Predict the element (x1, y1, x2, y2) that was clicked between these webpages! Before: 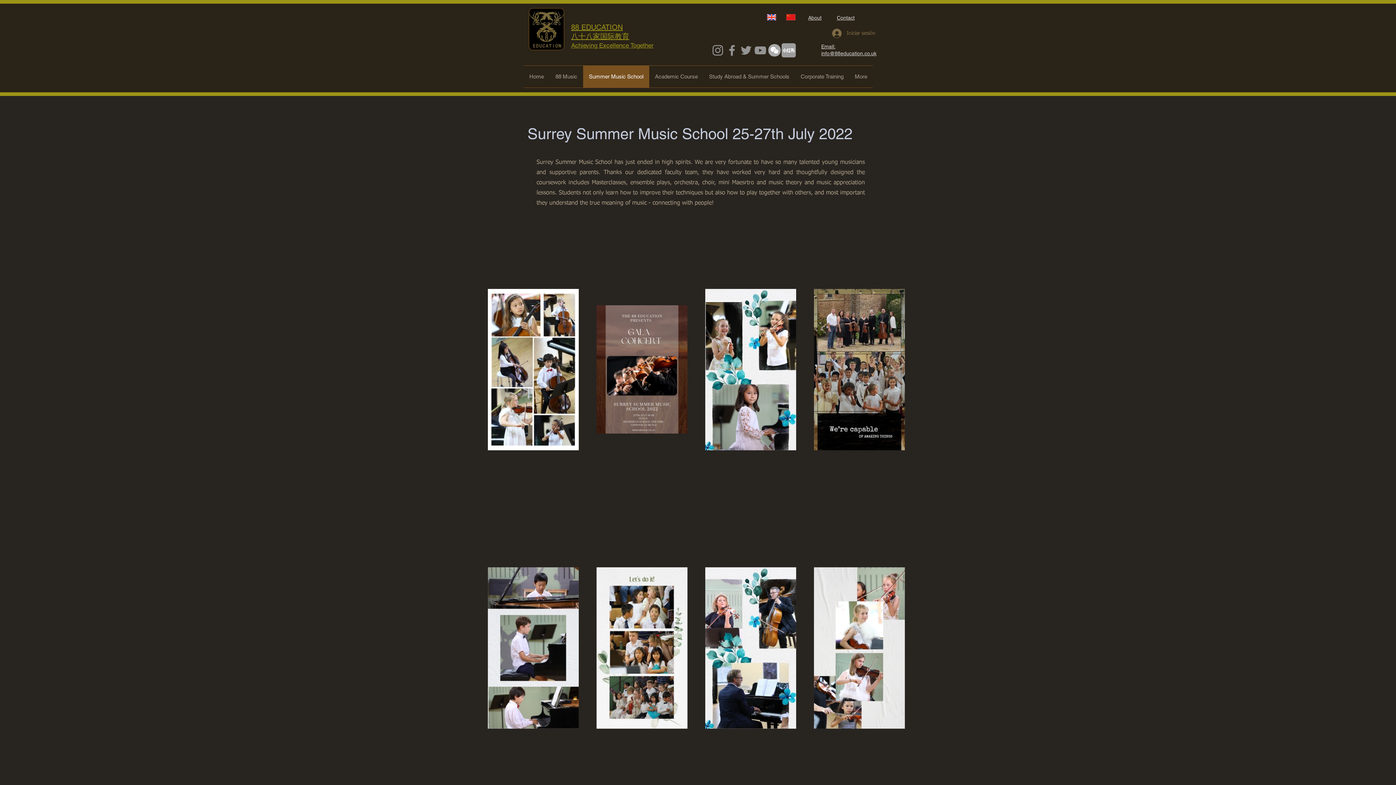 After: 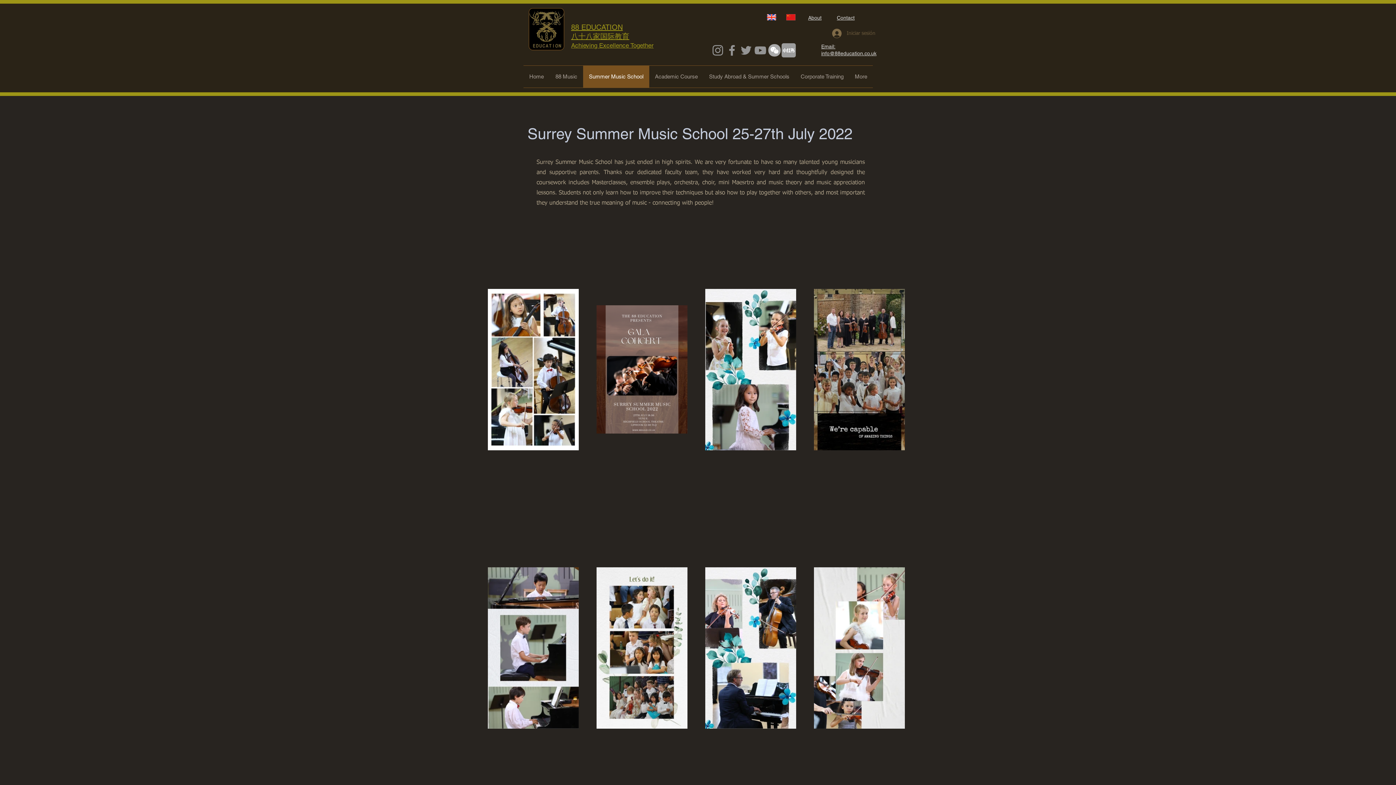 Action: label: Iniciar sesión bbox: (827, 26, 880, 40)